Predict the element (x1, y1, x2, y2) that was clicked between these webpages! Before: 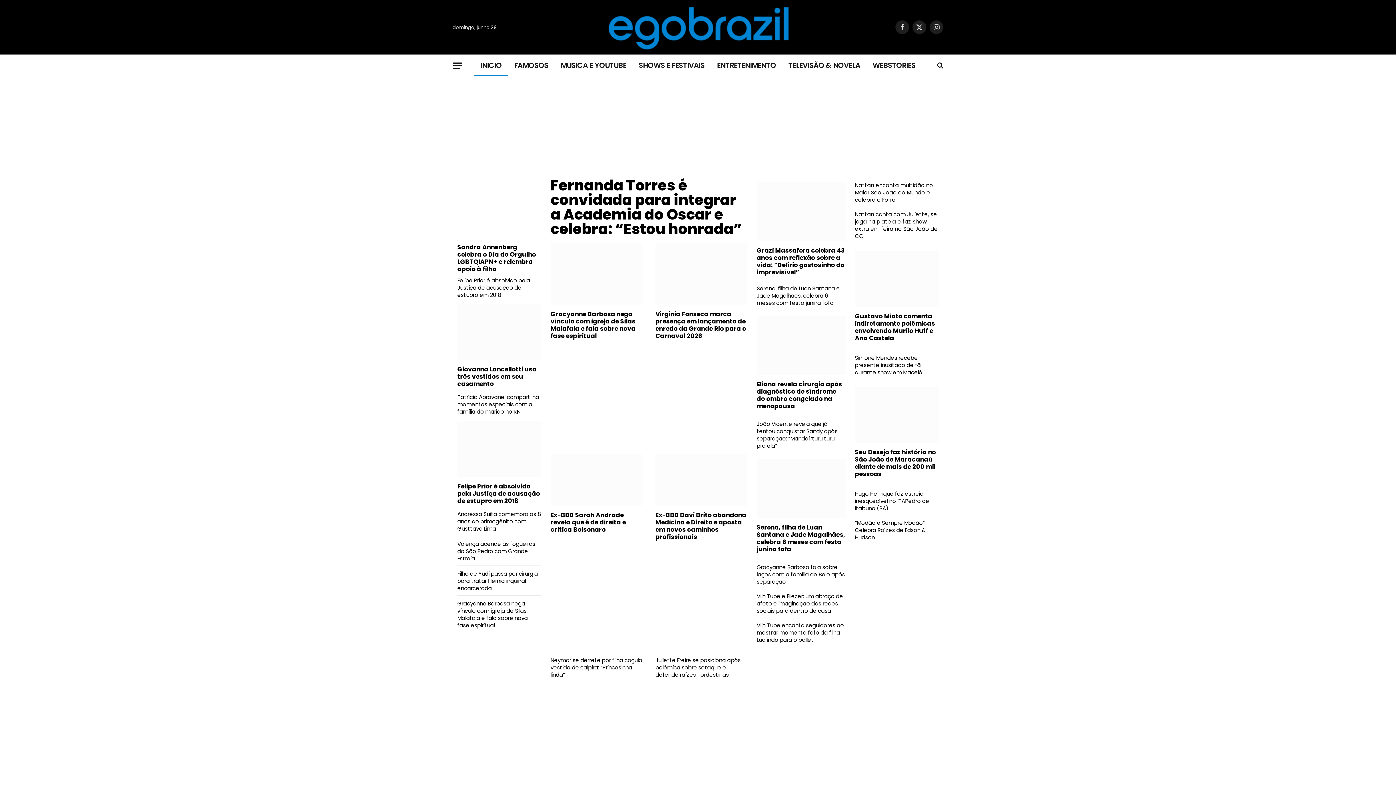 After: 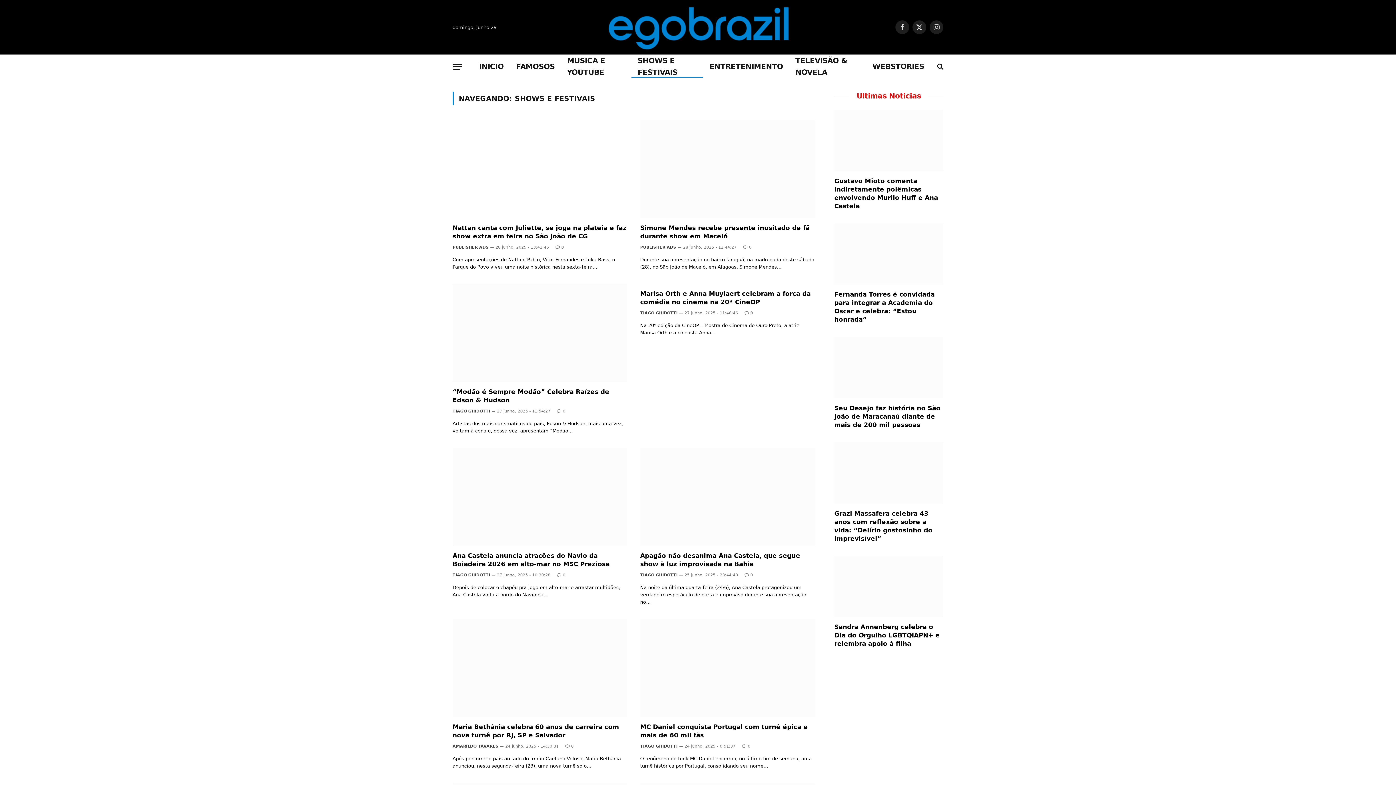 Action: bbox: (632, 54, 710, 76) label: SHOWS E FESTIVAIS